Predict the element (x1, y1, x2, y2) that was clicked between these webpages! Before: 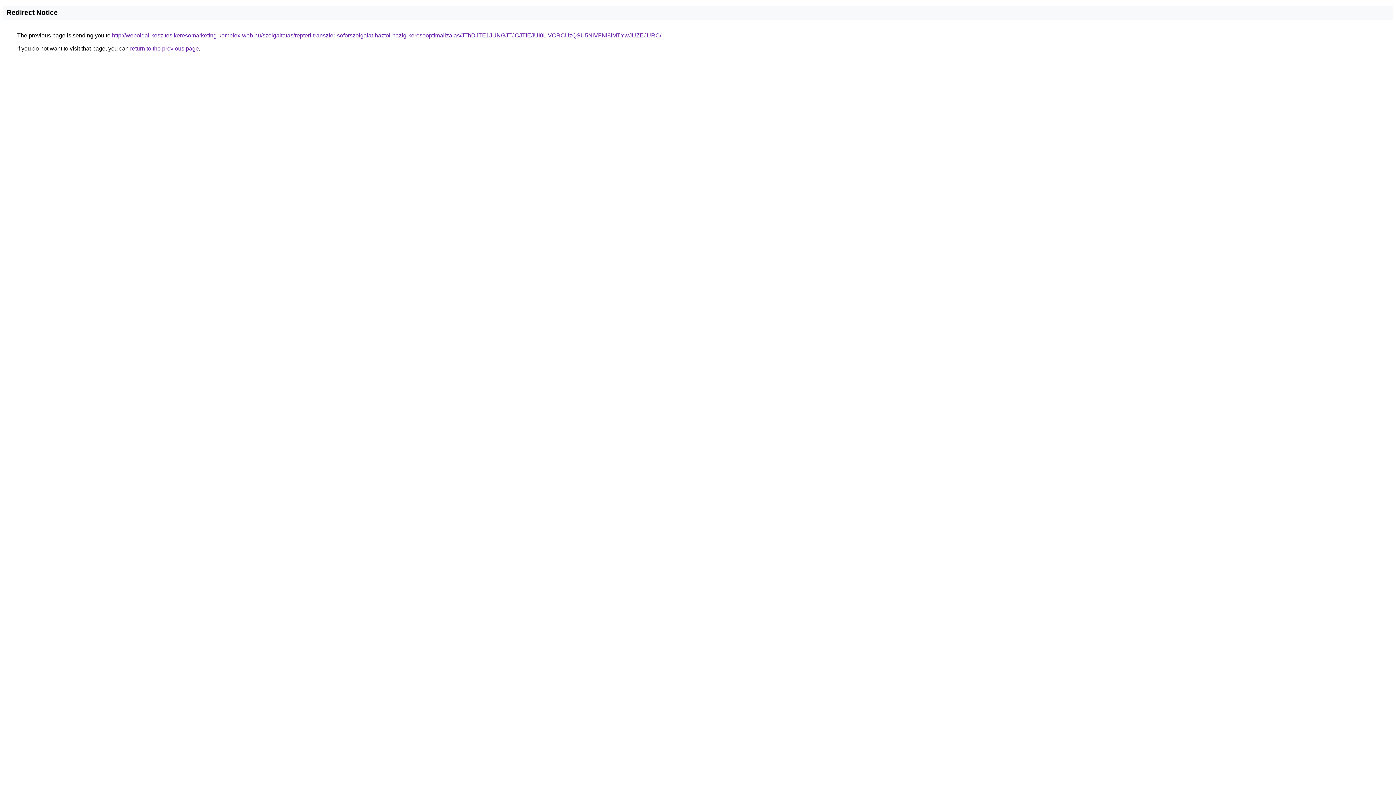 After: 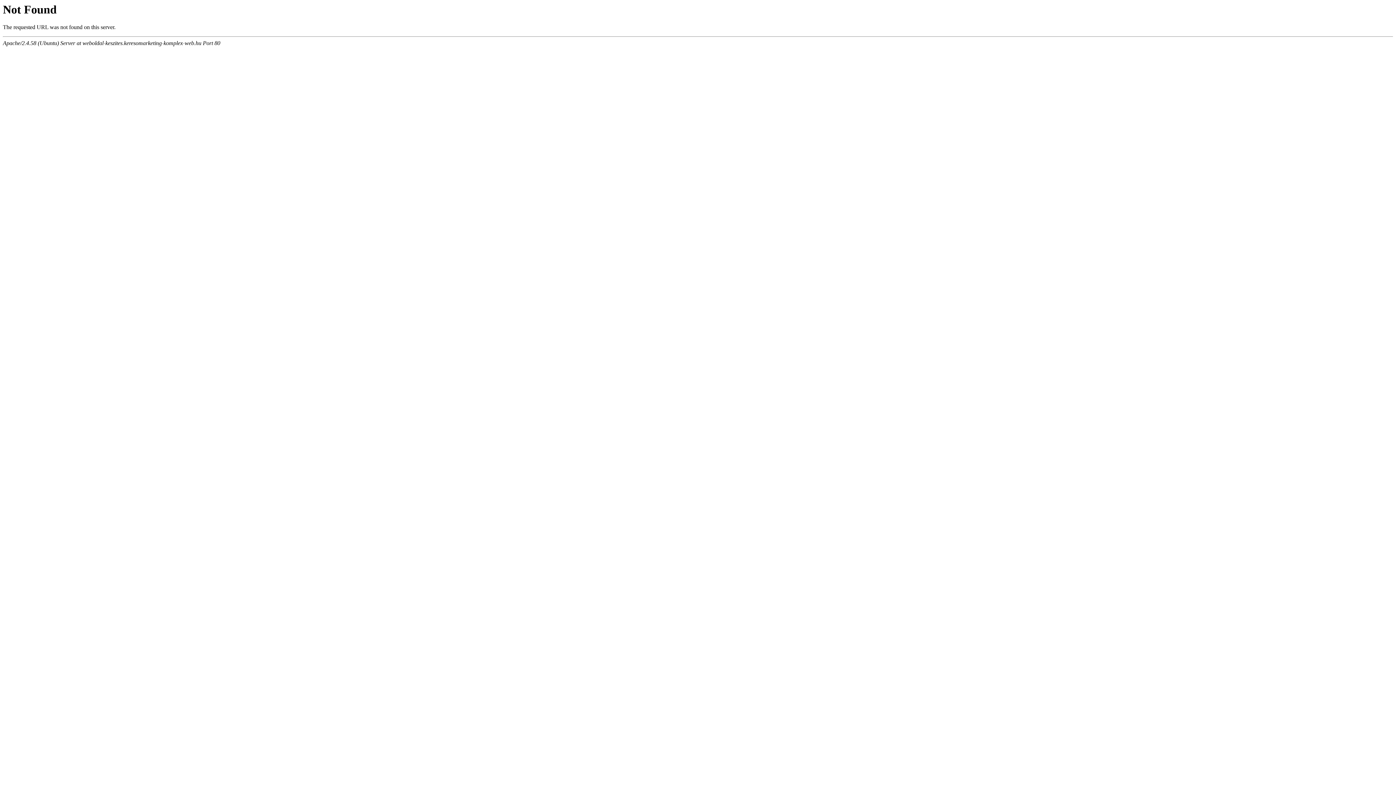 Action: bbox: (112, 32, 661, 38) label: http://weboldal-keszites.keresomarketing-komplex-web.hu/szolgaltatas/repteri-transzfer-soforszolgalat-haztol-hazig-keresooptimalizalas/JThDJTE1JUNGJTJCJTlEJUI0LiVCRCUzQSU5NiVFNl8lMTYwJUZEJURC/